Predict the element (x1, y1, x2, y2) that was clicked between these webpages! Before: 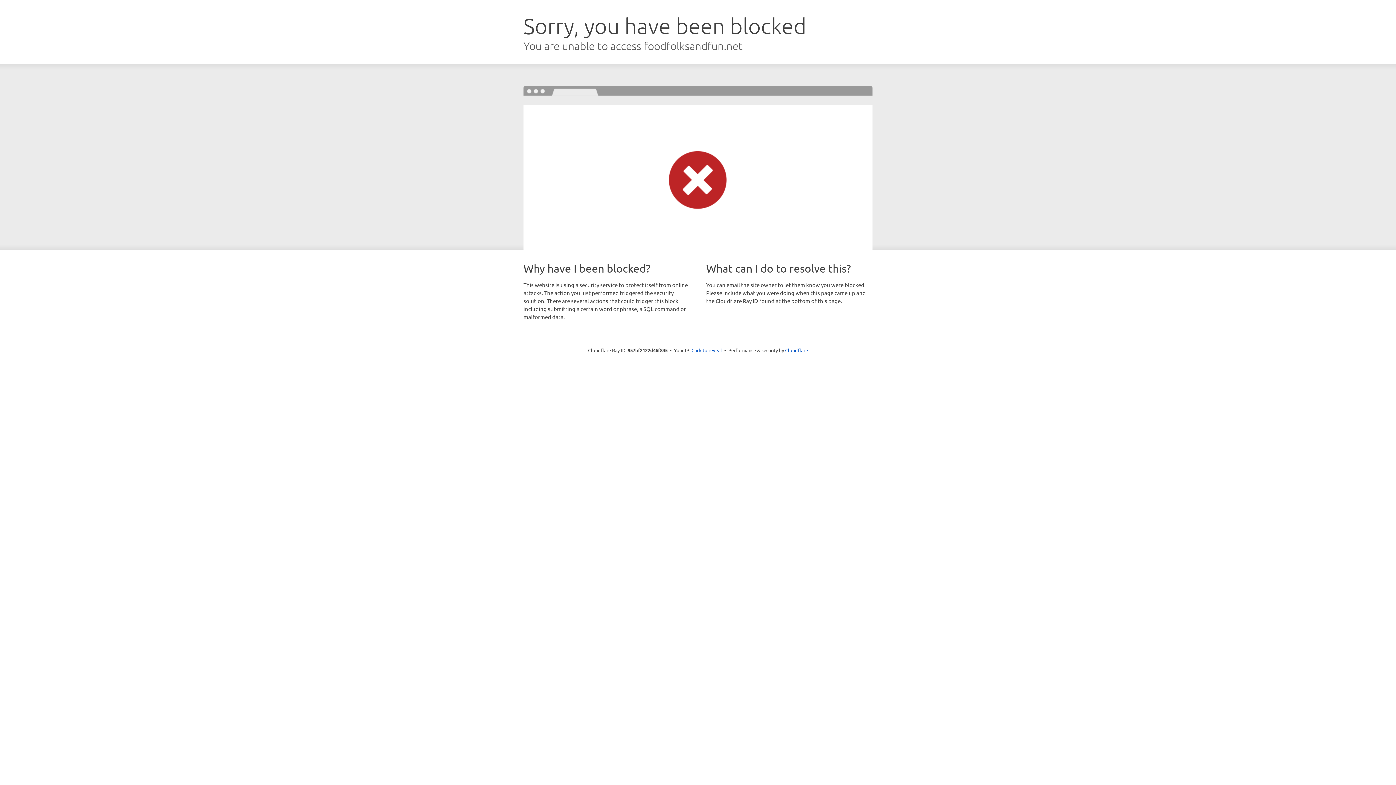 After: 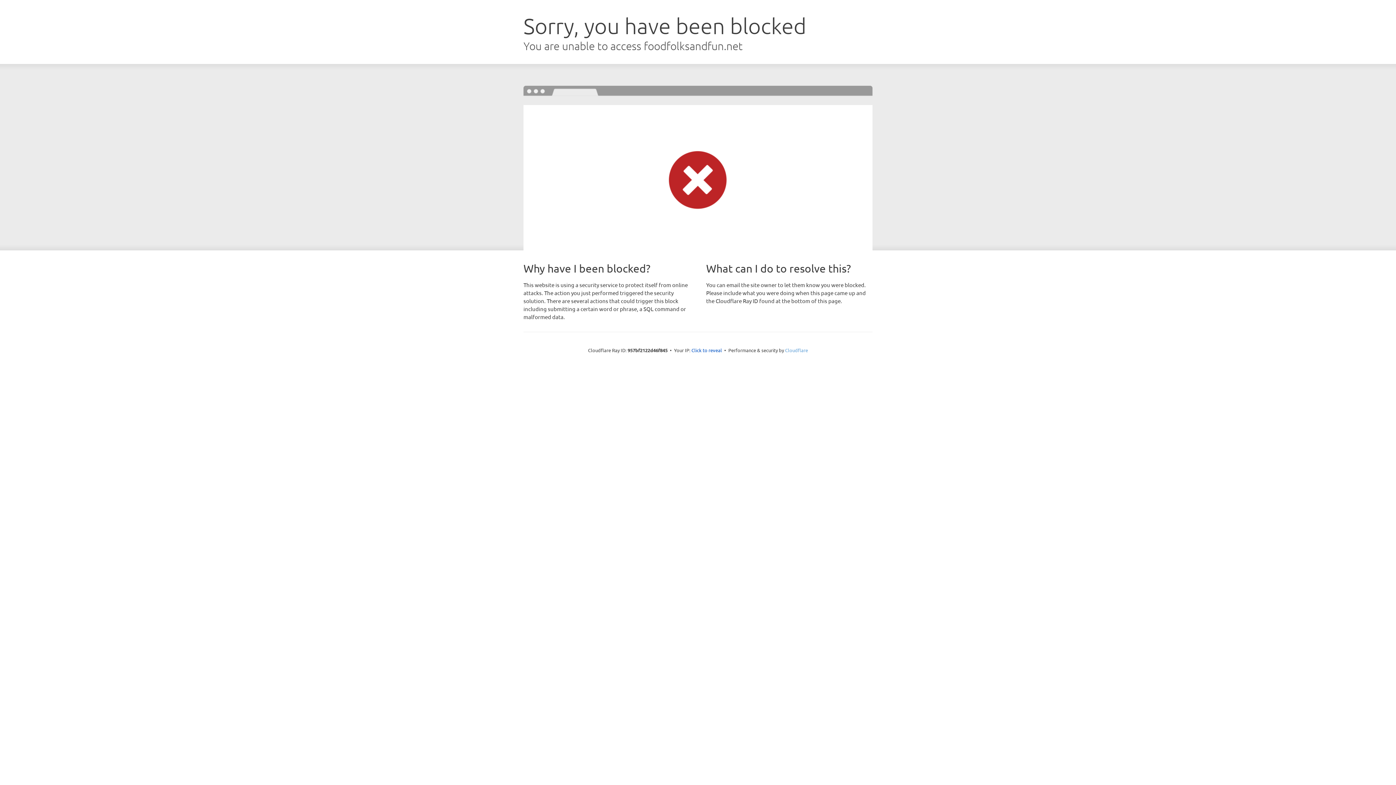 Action: label: Cloudflare bbox: (785, 347, 808, 353)